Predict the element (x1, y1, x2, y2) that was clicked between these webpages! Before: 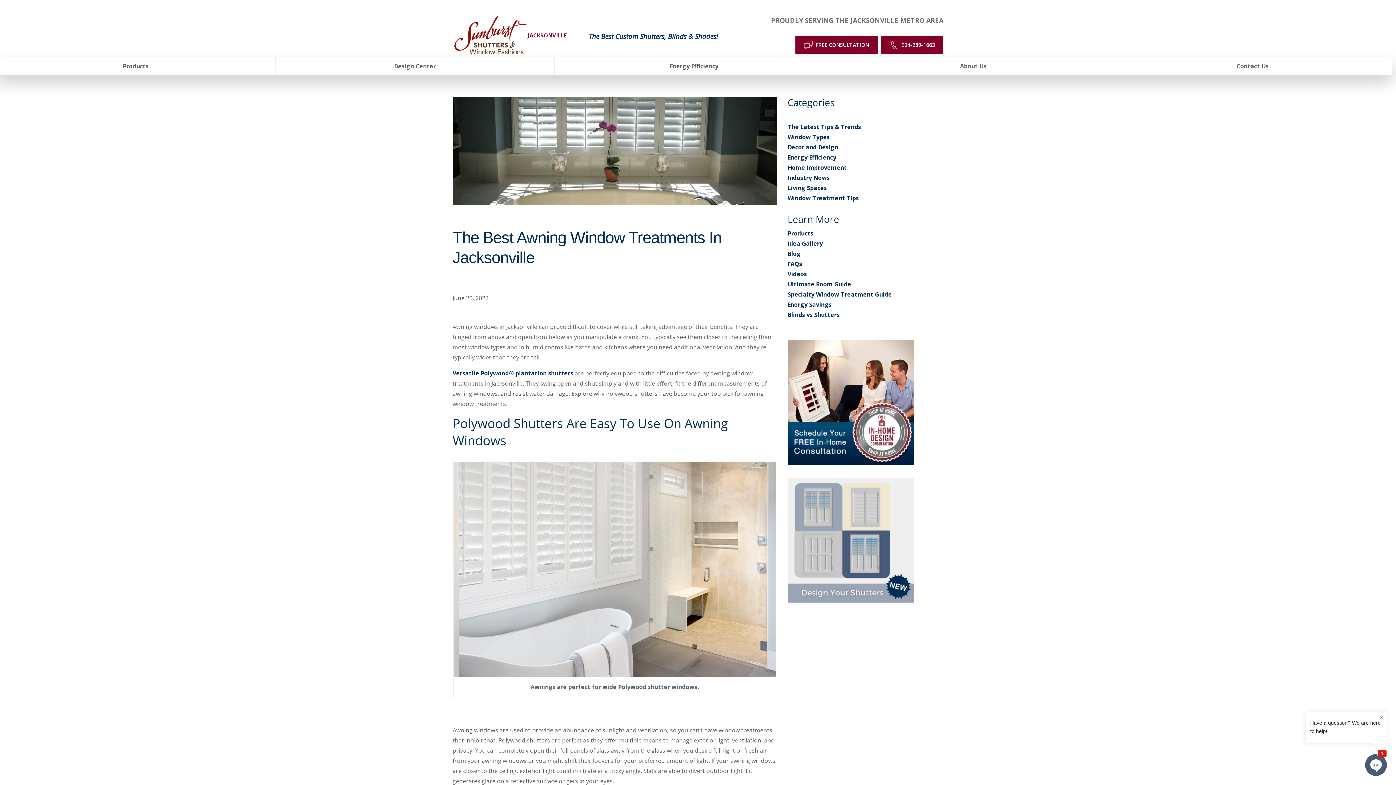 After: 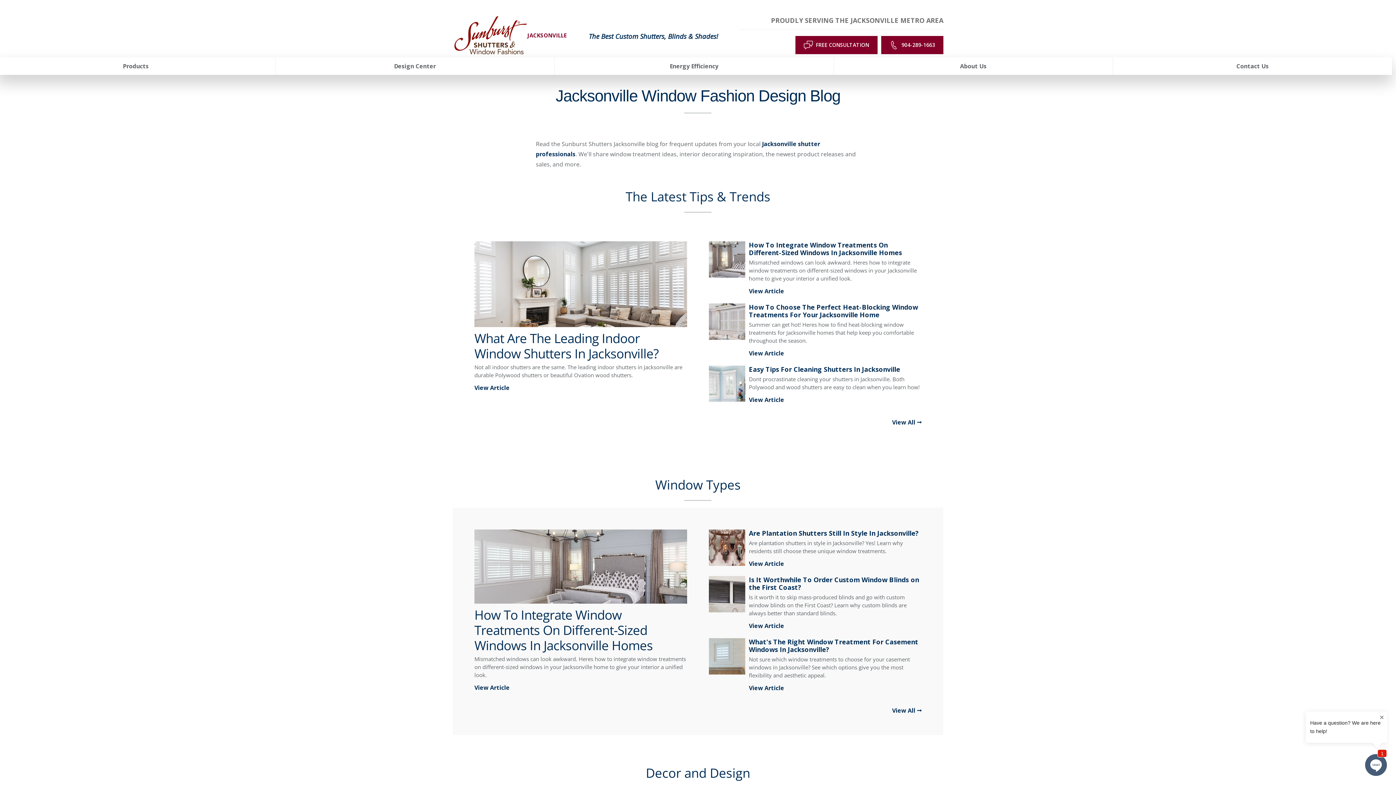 Action: label: Blog bbox: (787, 249, 800, 257)